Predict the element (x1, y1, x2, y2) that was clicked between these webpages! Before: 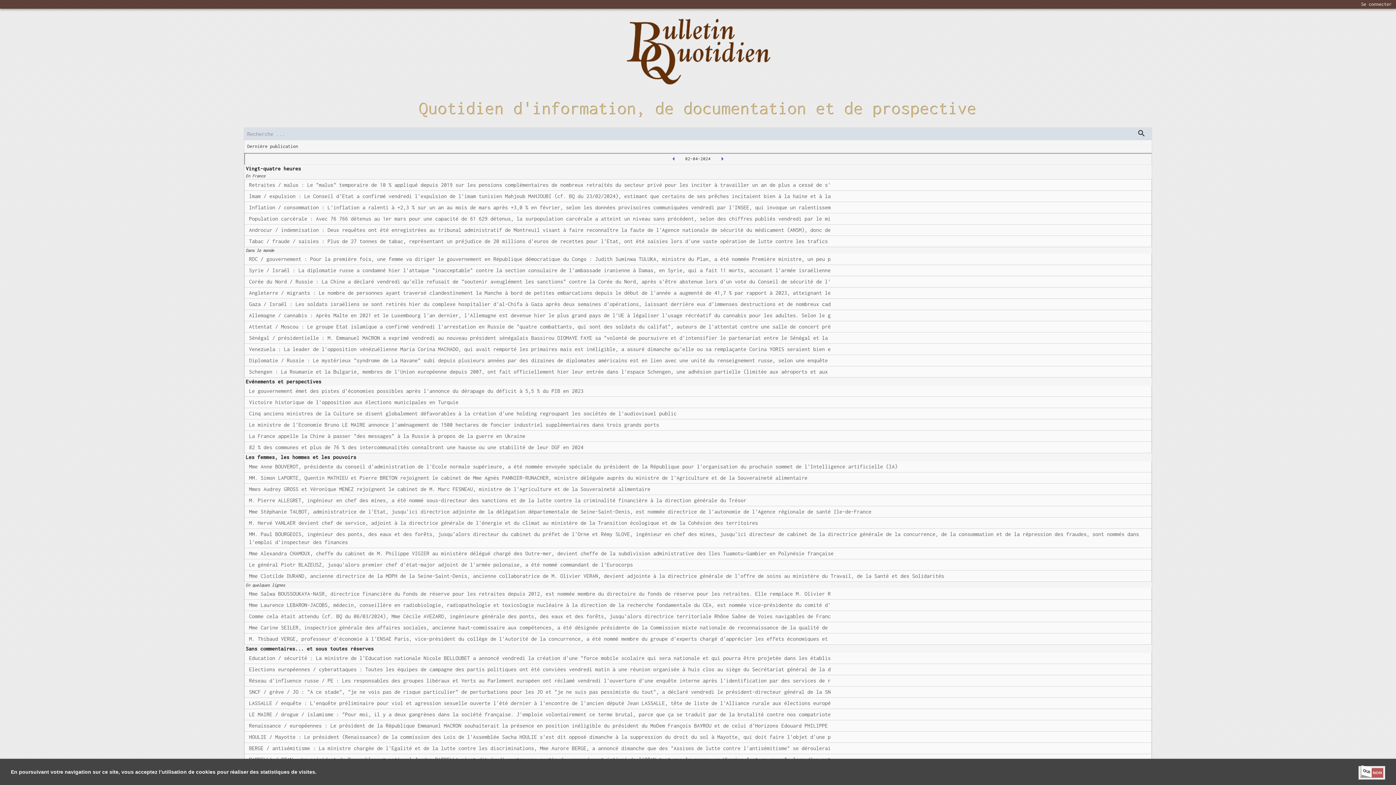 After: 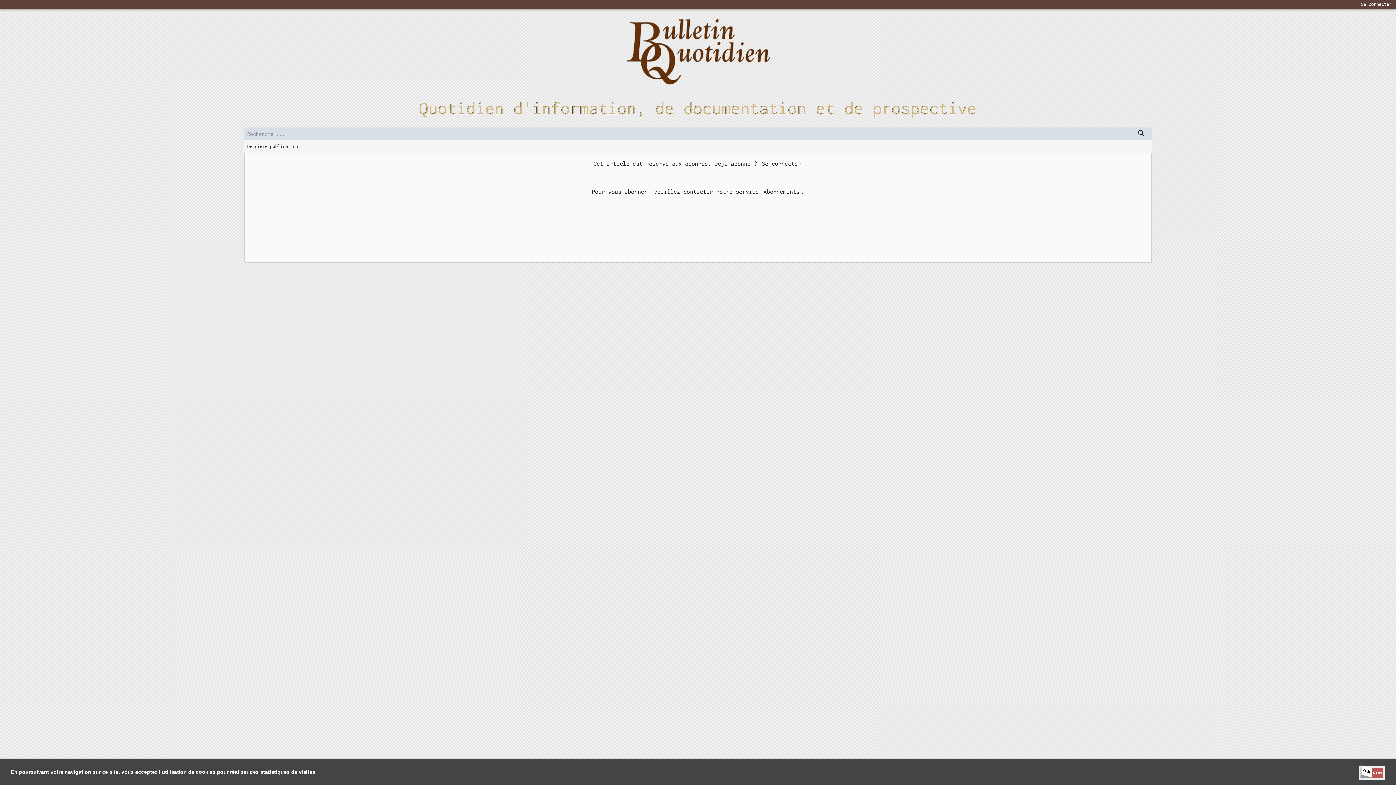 Action: label: Elections européennes / cyberattaques : Toutes les équipes de campagne des partis politiques ont été conviées vendredi matin à une réunion organisée à huis clos au siège du Secrétariat général de la d bbox: (244, 664, 1152, 675)